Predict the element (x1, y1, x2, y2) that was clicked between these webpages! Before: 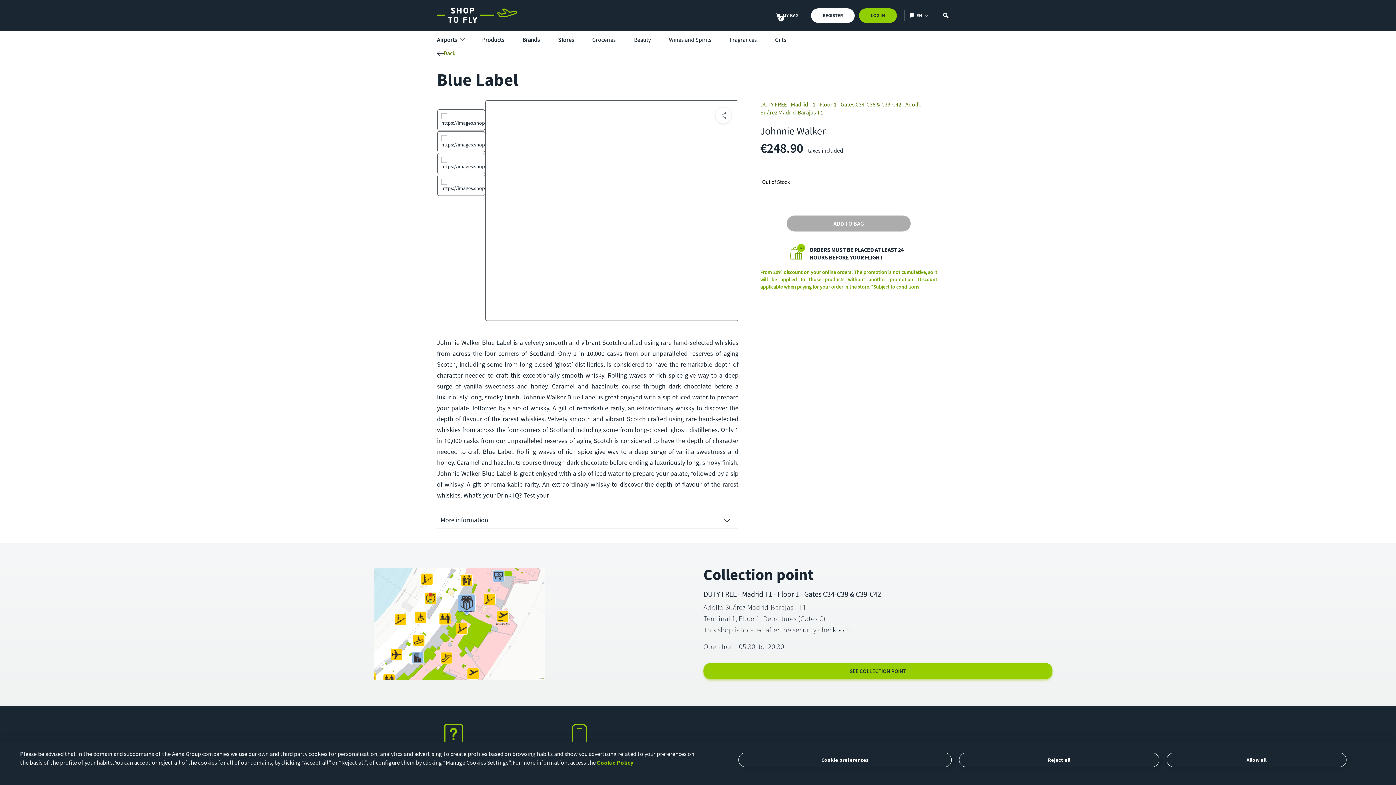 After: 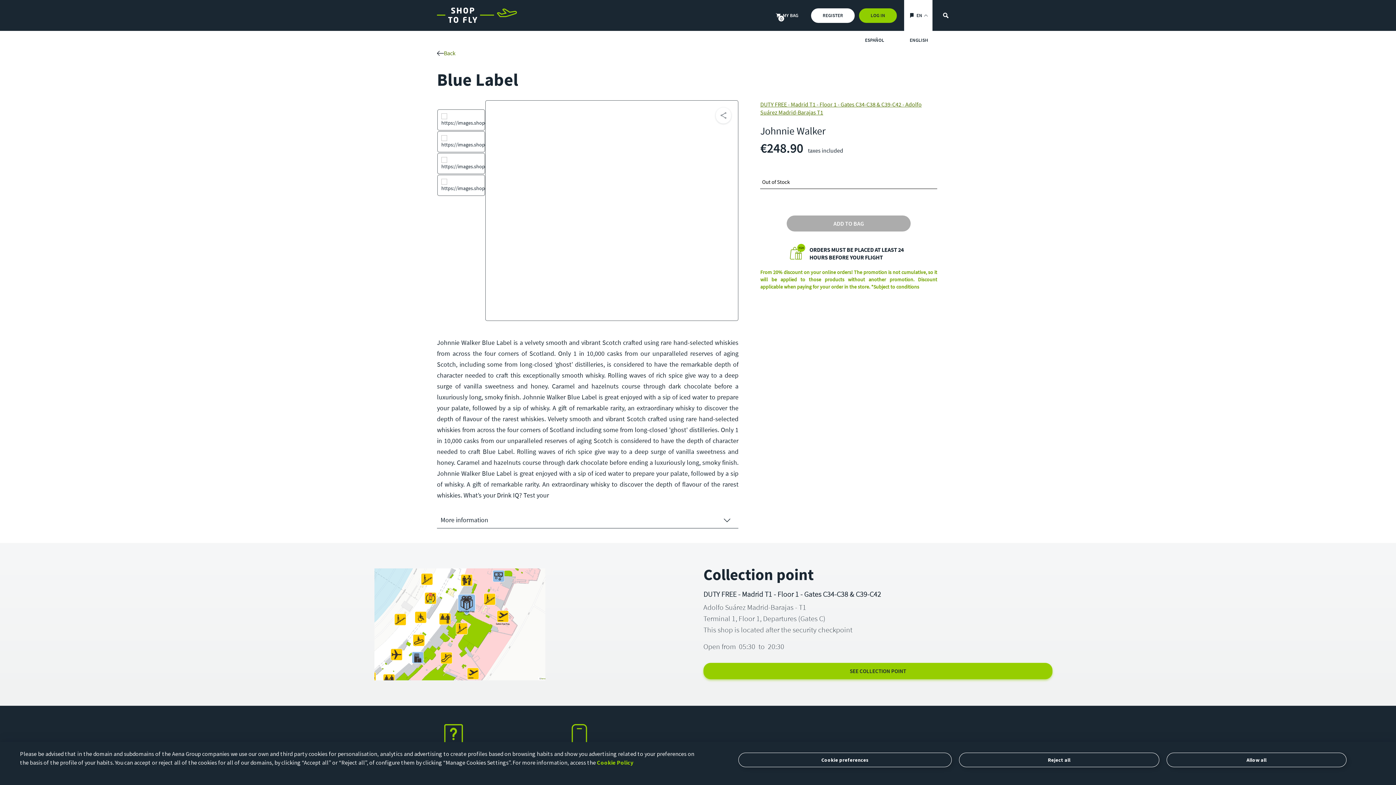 Action: bbox: (909, 13, 916, 17) label: Show/hide language selection